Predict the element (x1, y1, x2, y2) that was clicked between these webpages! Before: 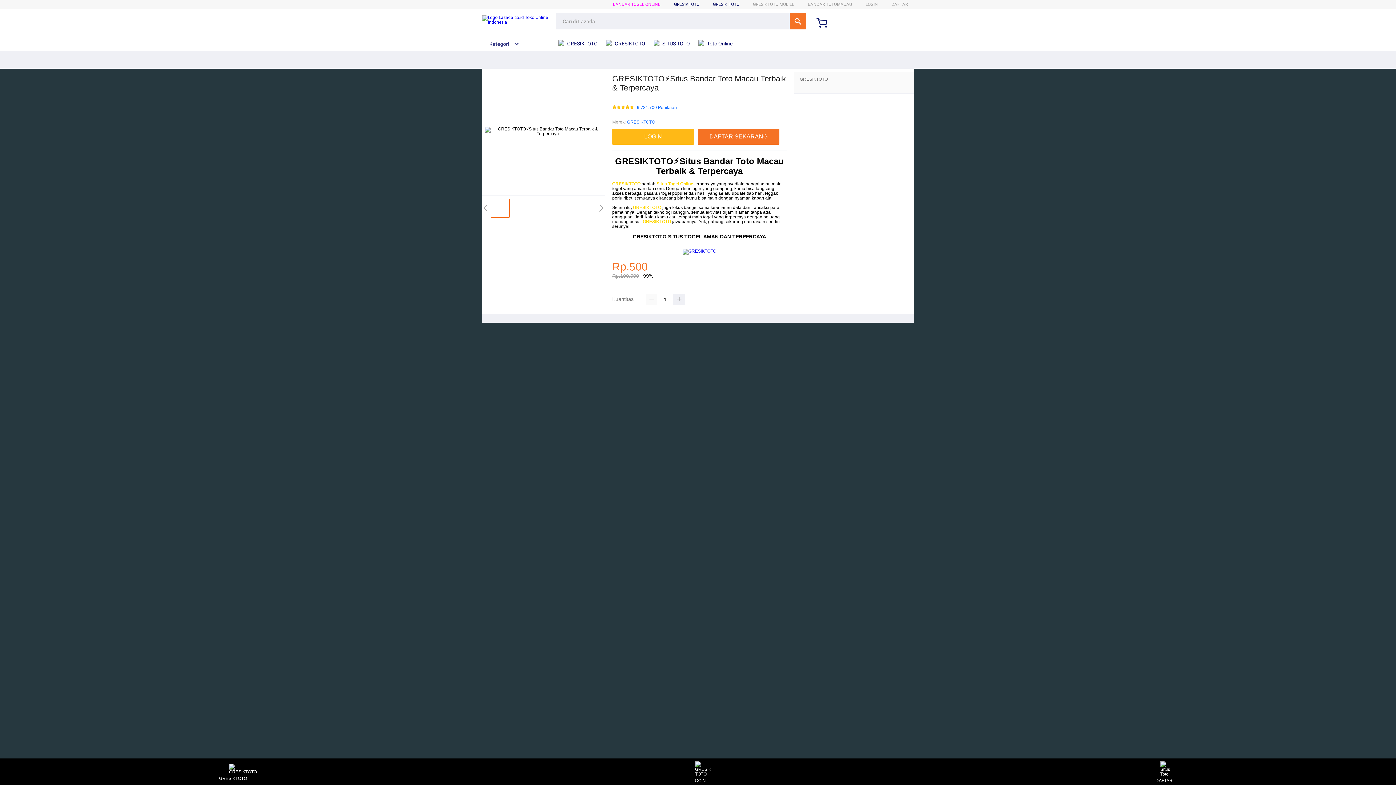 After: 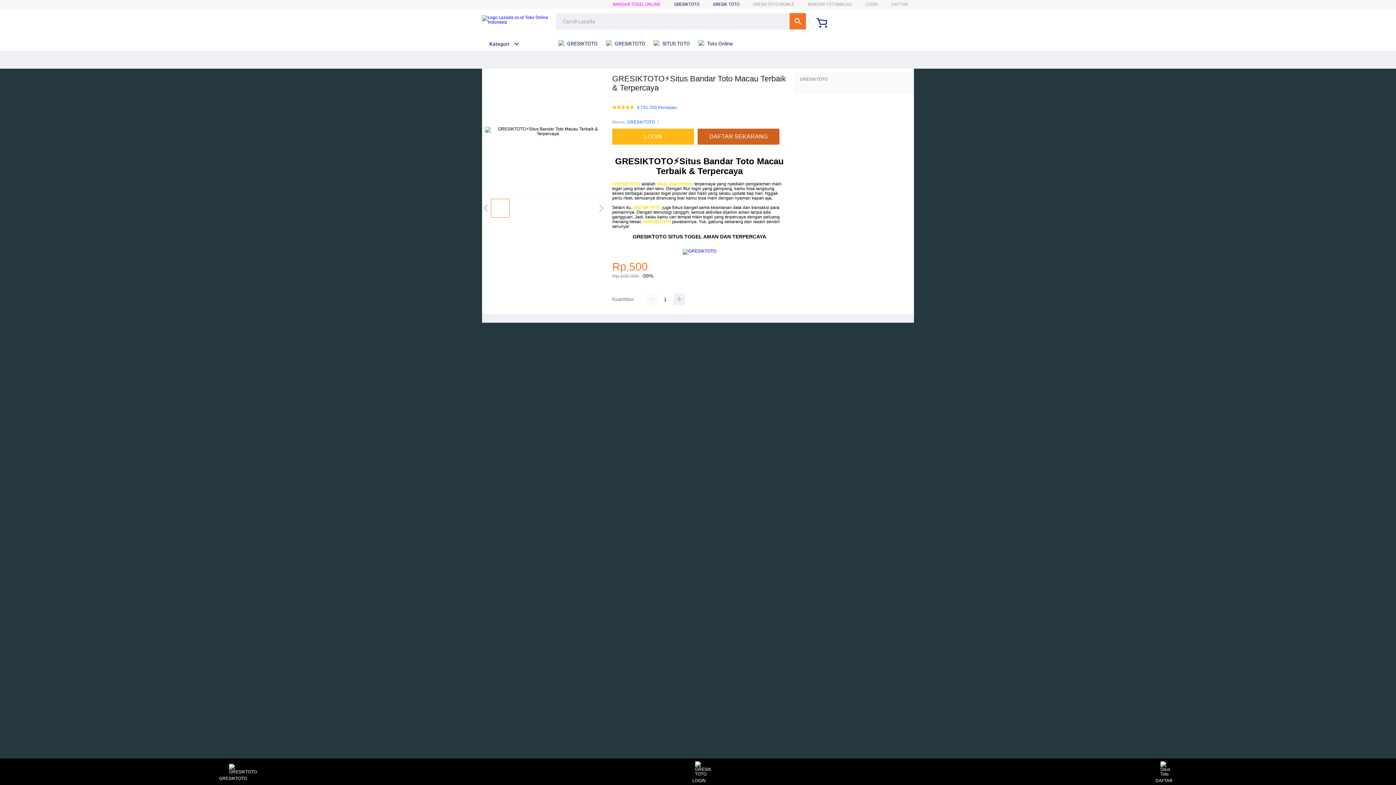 Action: label: DAFTAR SEKARANG bbox: (697, 128, 783, 144)